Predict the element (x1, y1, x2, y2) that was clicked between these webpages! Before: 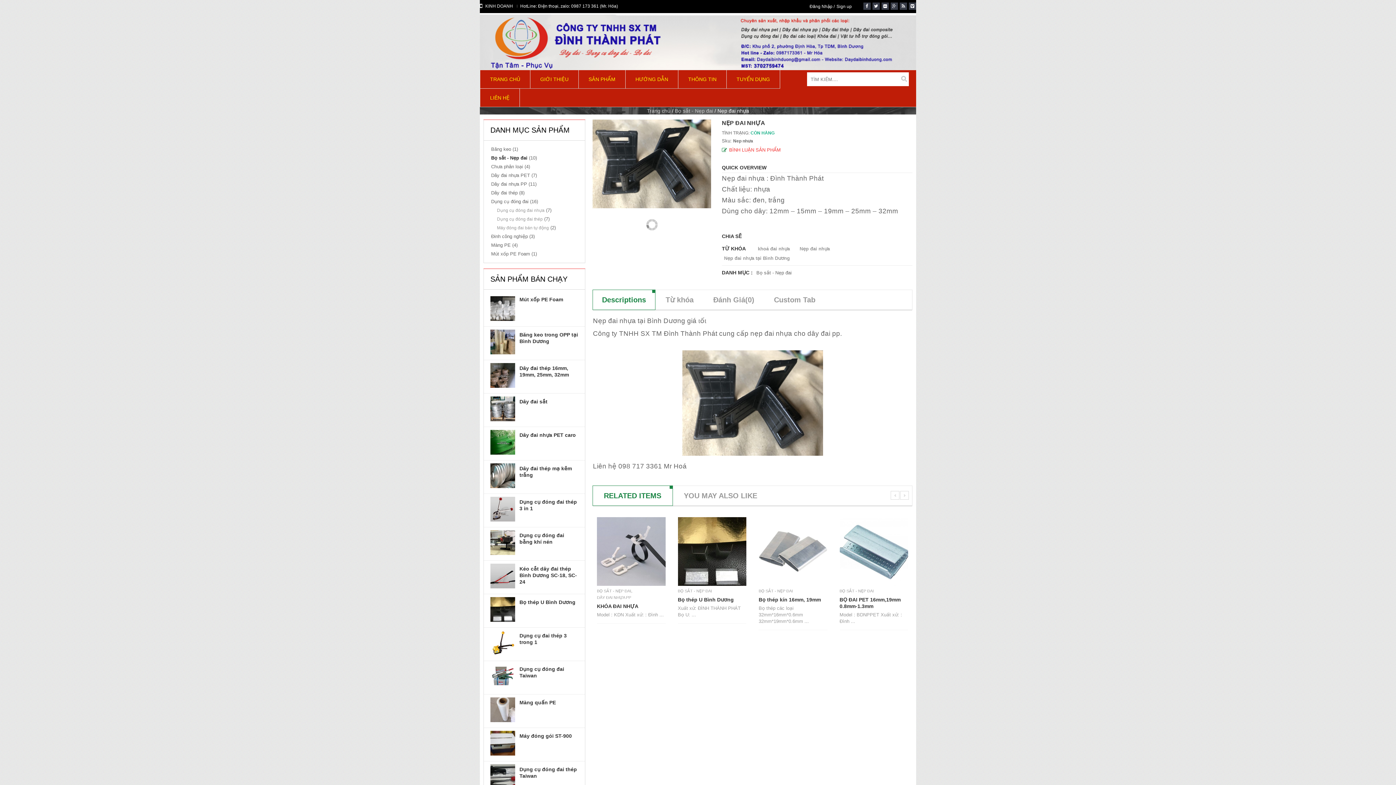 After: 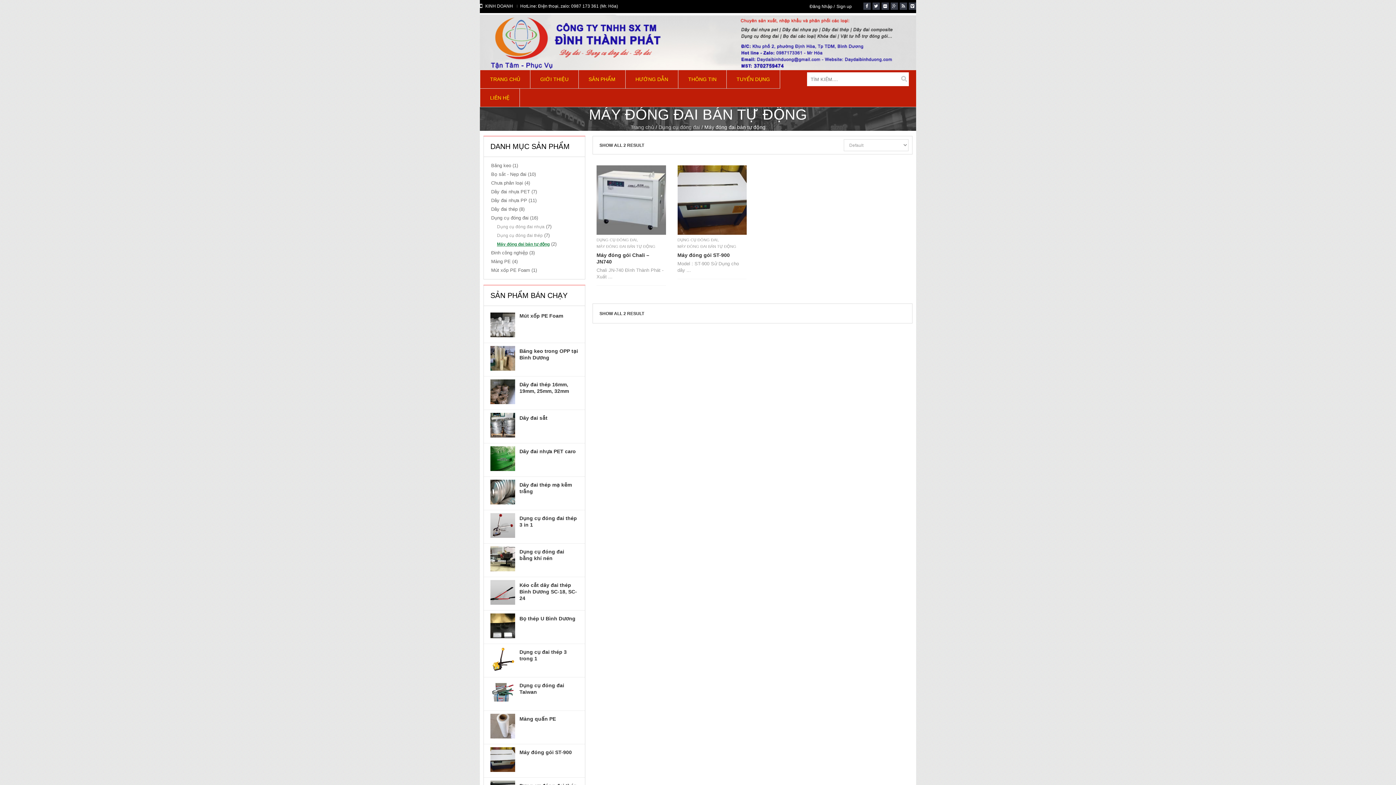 Action: bbox: (496, 225, 549, 230) label: Máy đóng đai bán tự động